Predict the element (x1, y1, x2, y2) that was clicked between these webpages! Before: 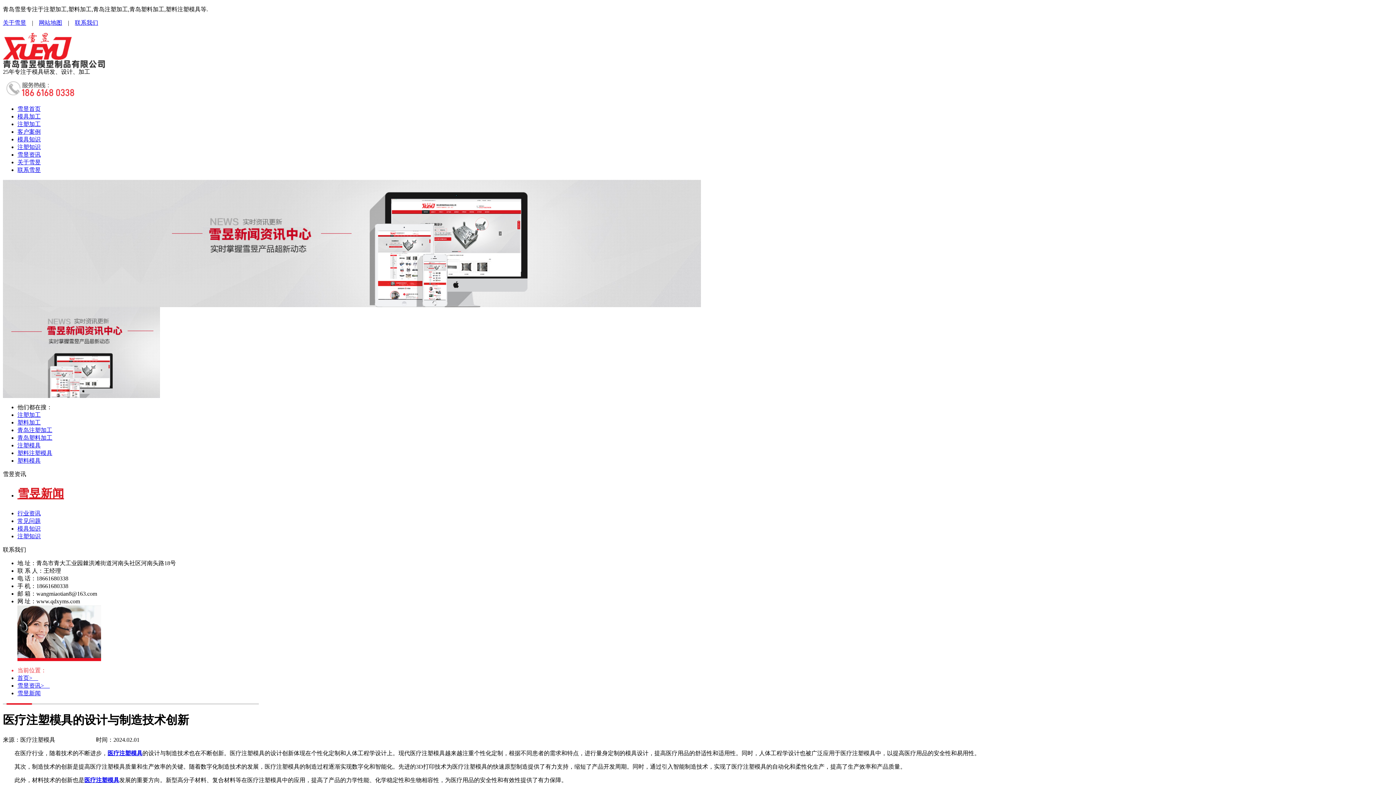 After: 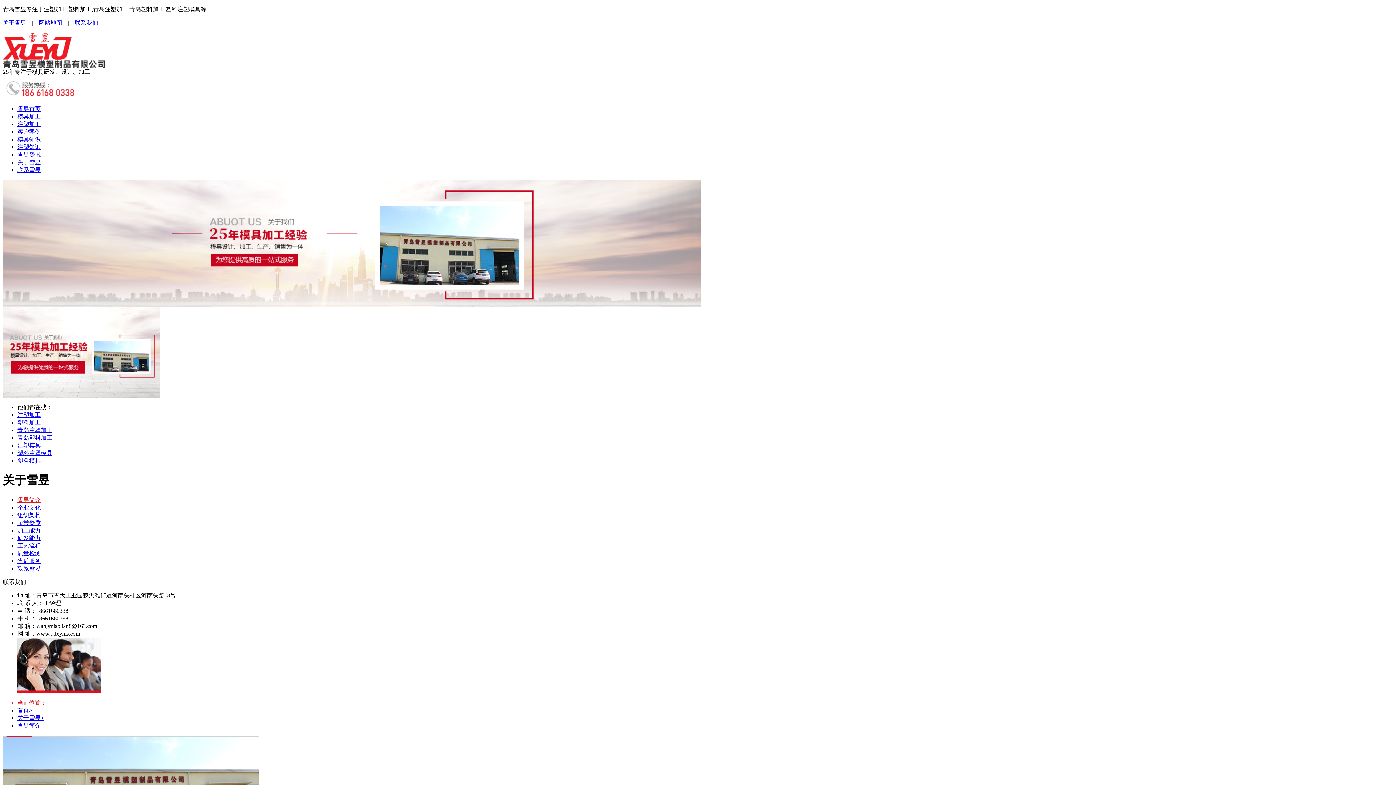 Action: label: 关于雪昱 bbox: (17, 159, 40, 165)